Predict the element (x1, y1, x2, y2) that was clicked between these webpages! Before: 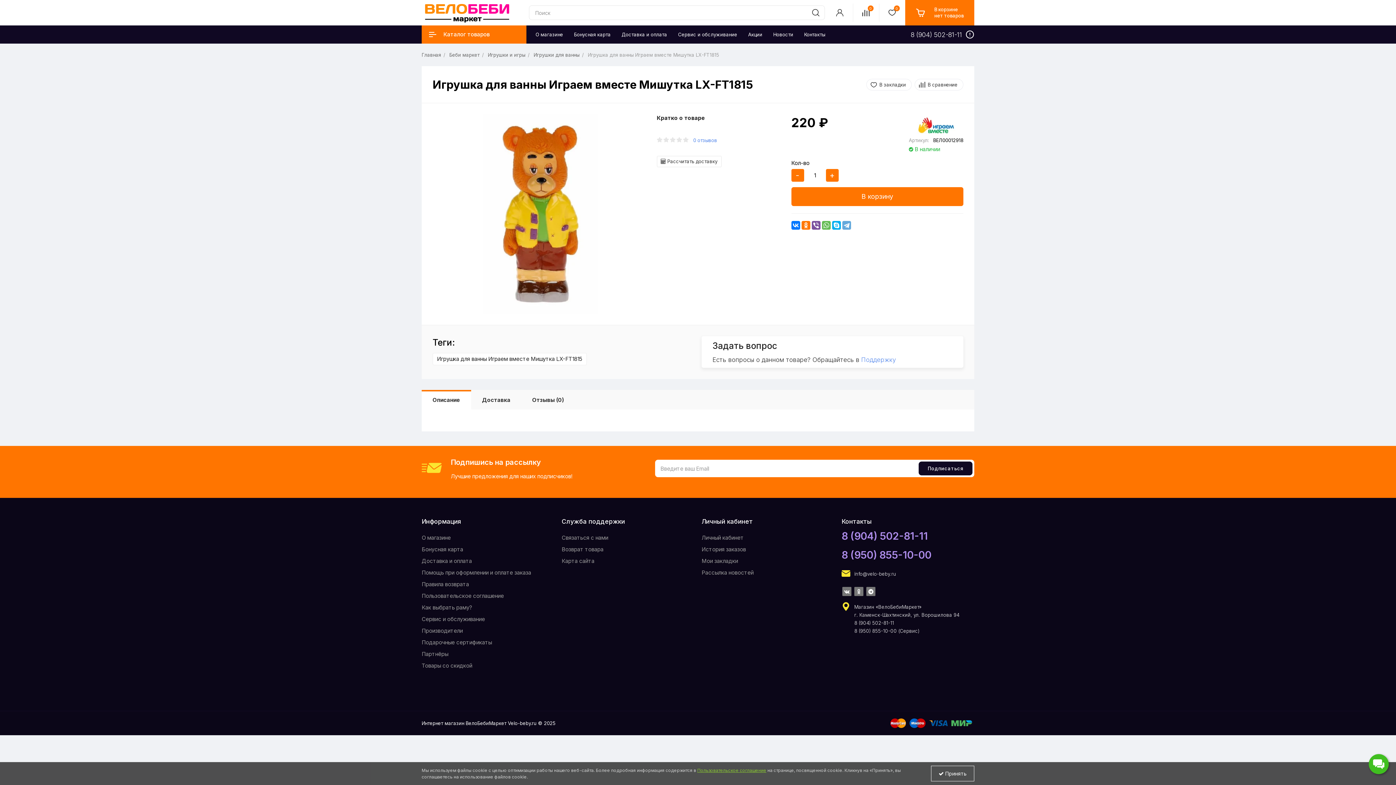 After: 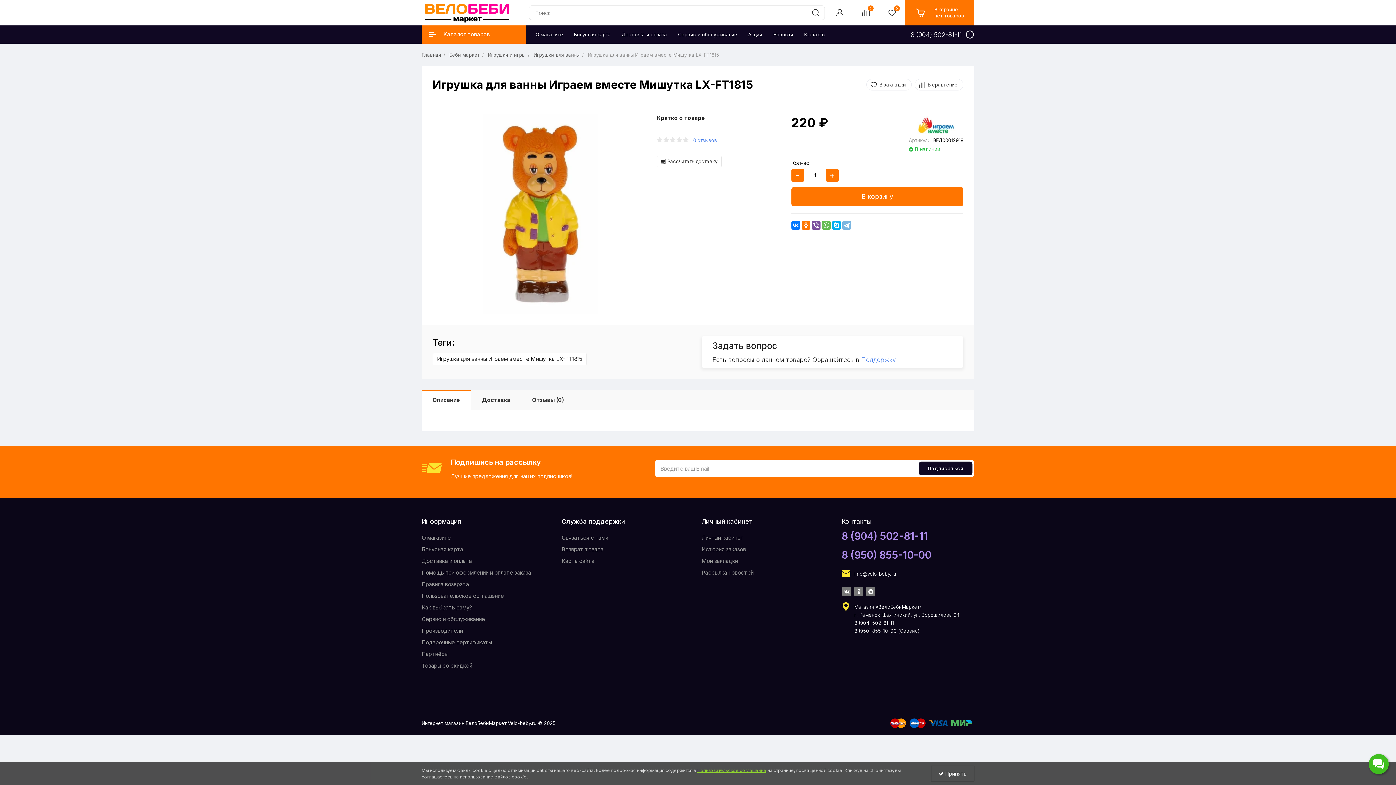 Action: bbox: (842, 221, 851, 229)